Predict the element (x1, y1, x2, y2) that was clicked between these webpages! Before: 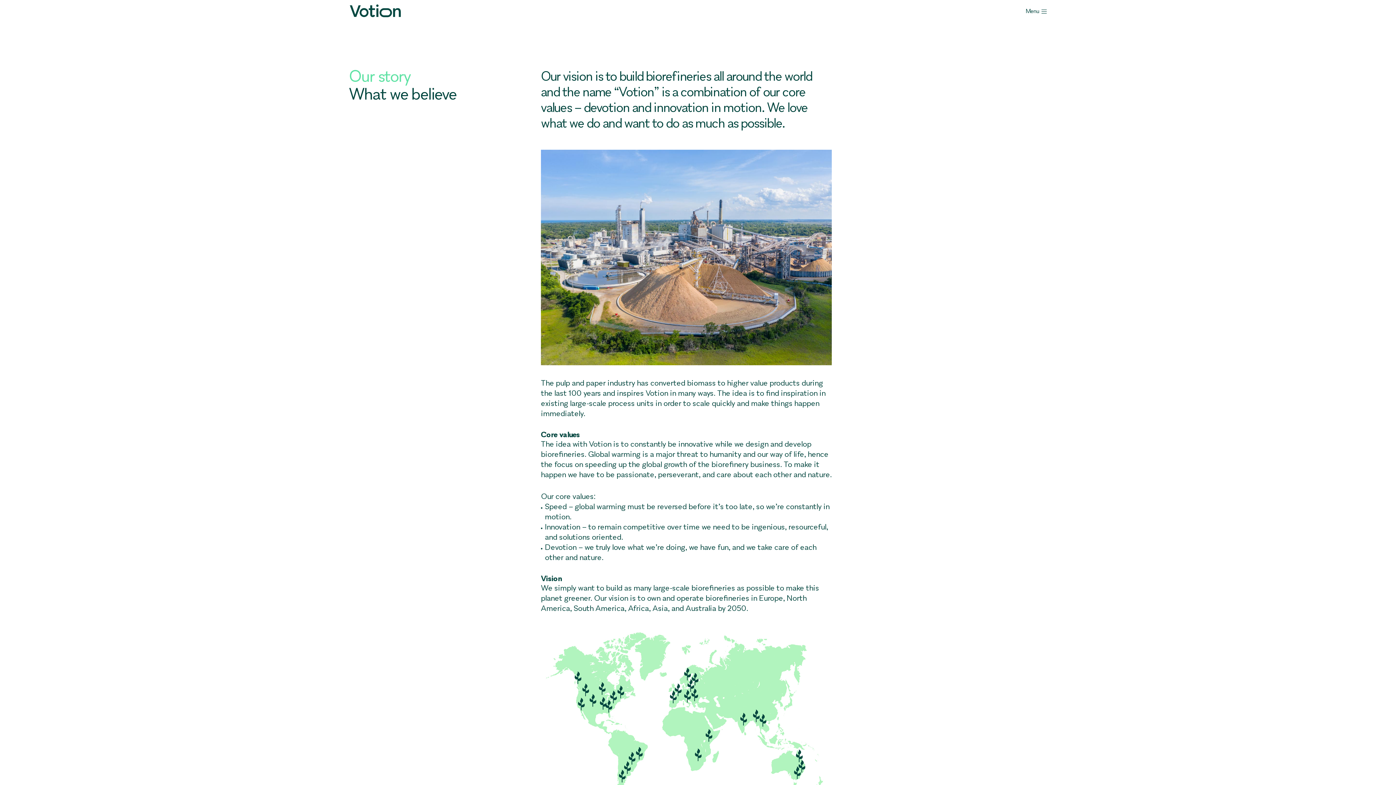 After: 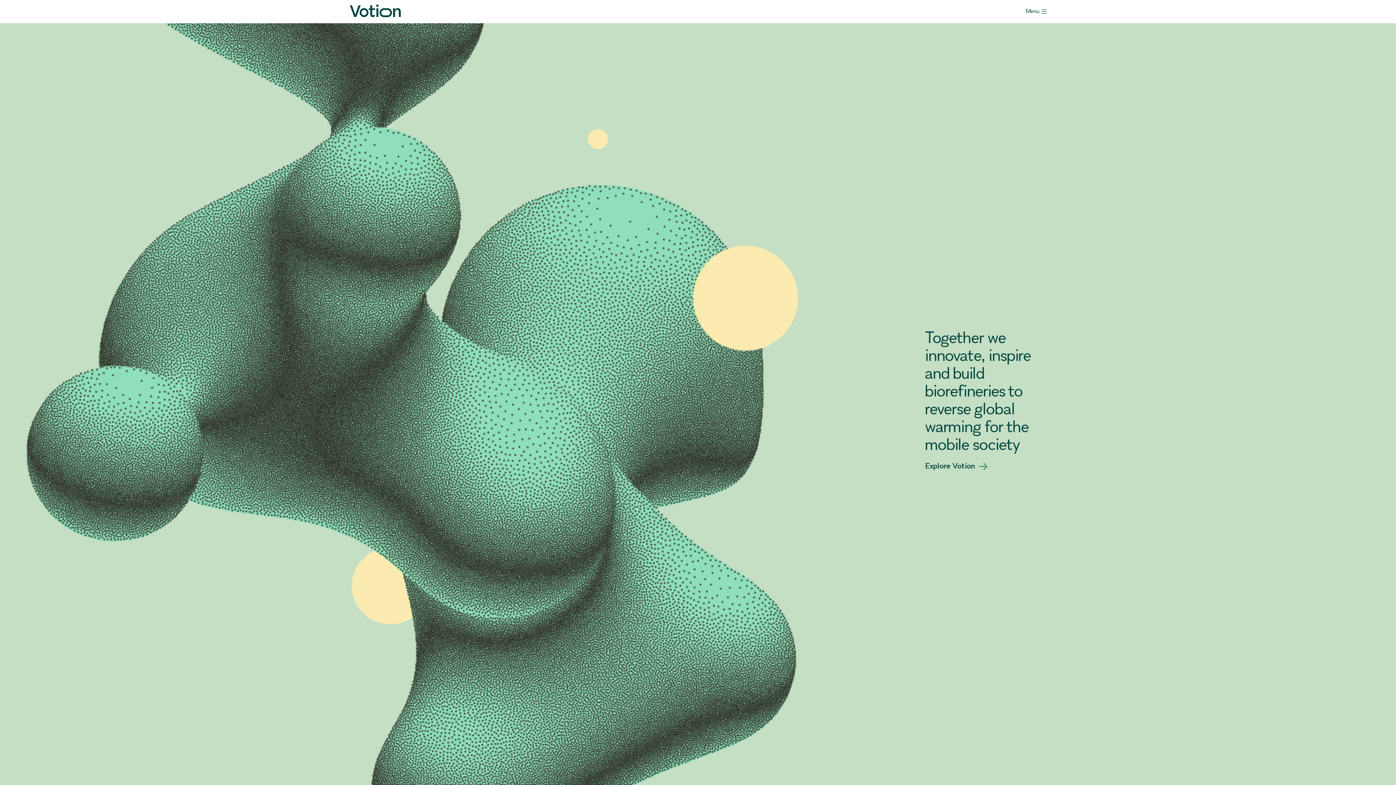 Action: bbox: (349, 4, 401, 19)